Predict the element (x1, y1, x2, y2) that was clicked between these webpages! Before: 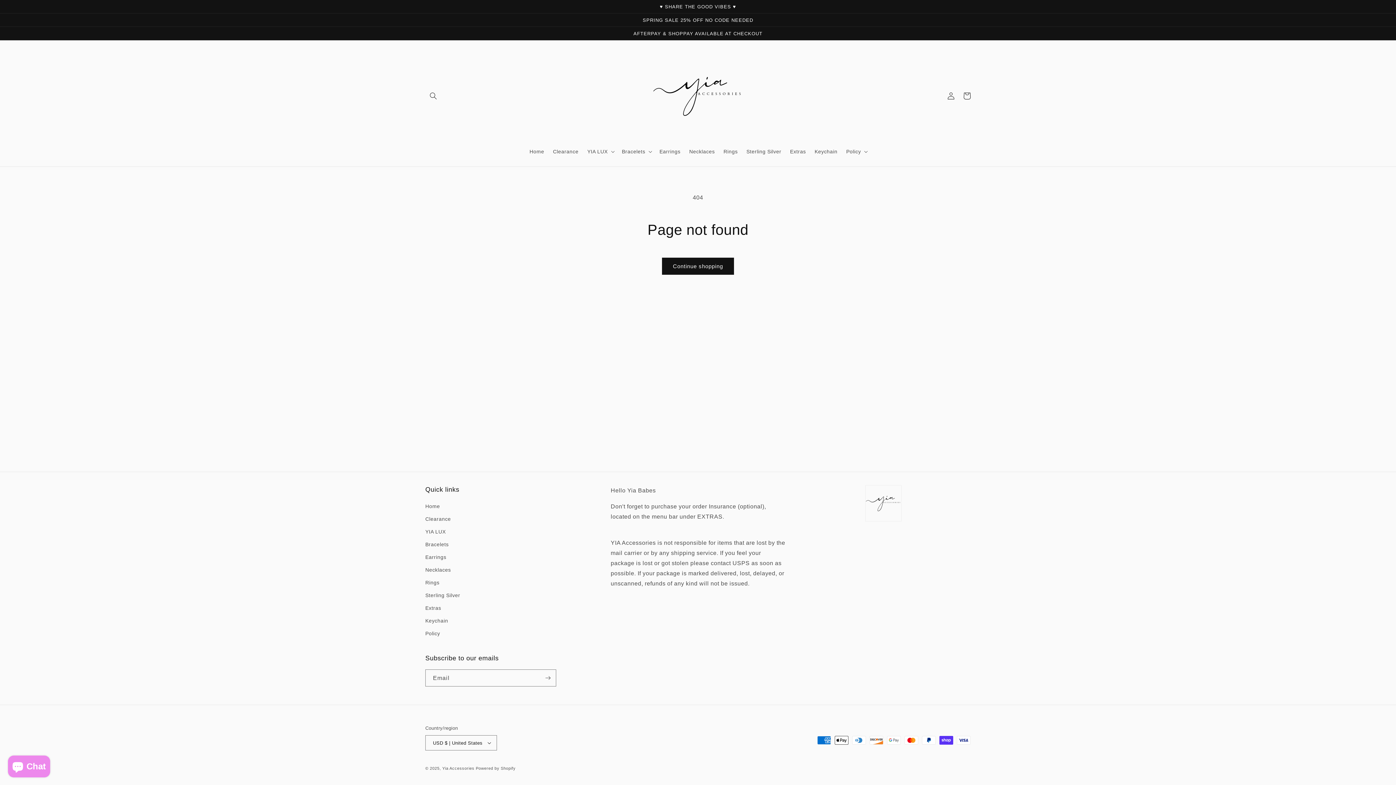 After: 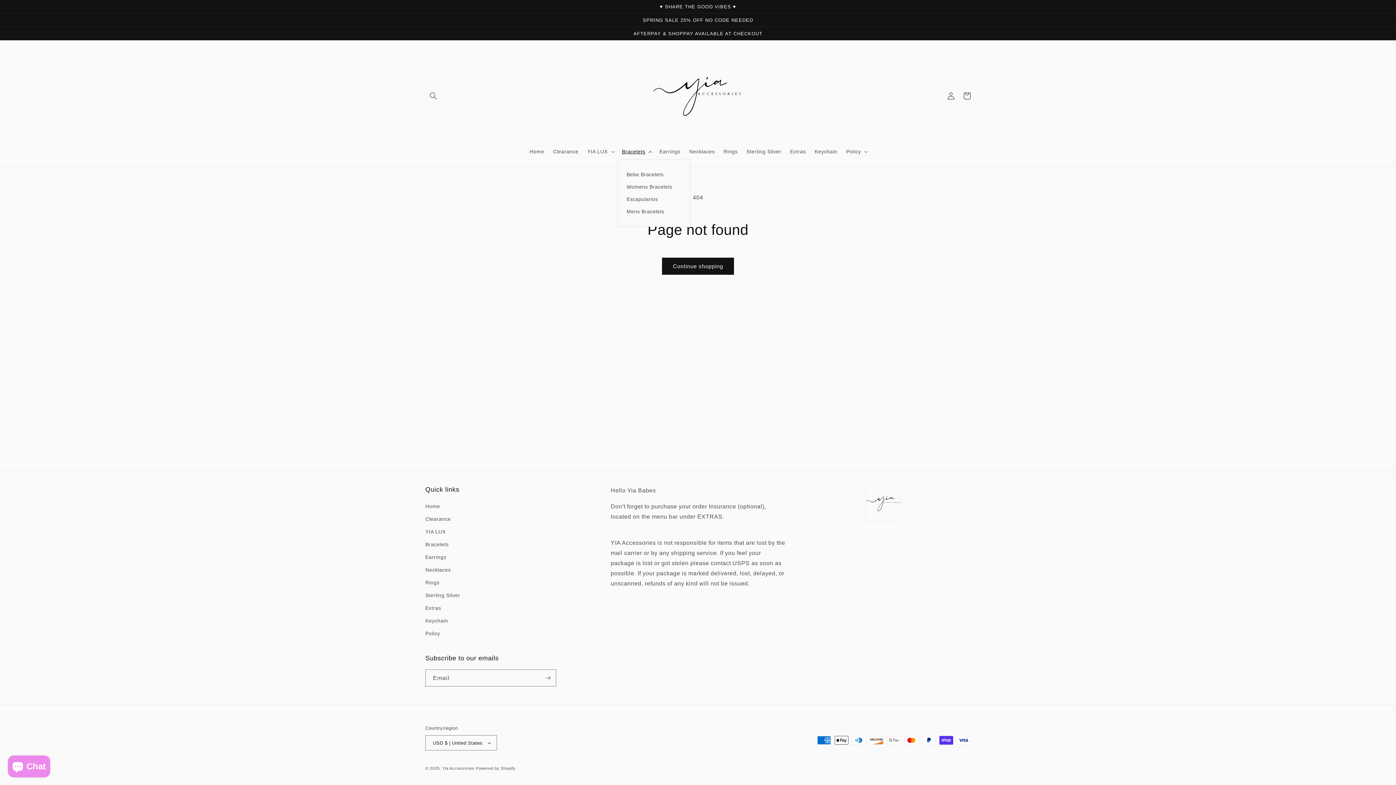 Action: label: Bracelets bbox: (617, 144, 655, 159)